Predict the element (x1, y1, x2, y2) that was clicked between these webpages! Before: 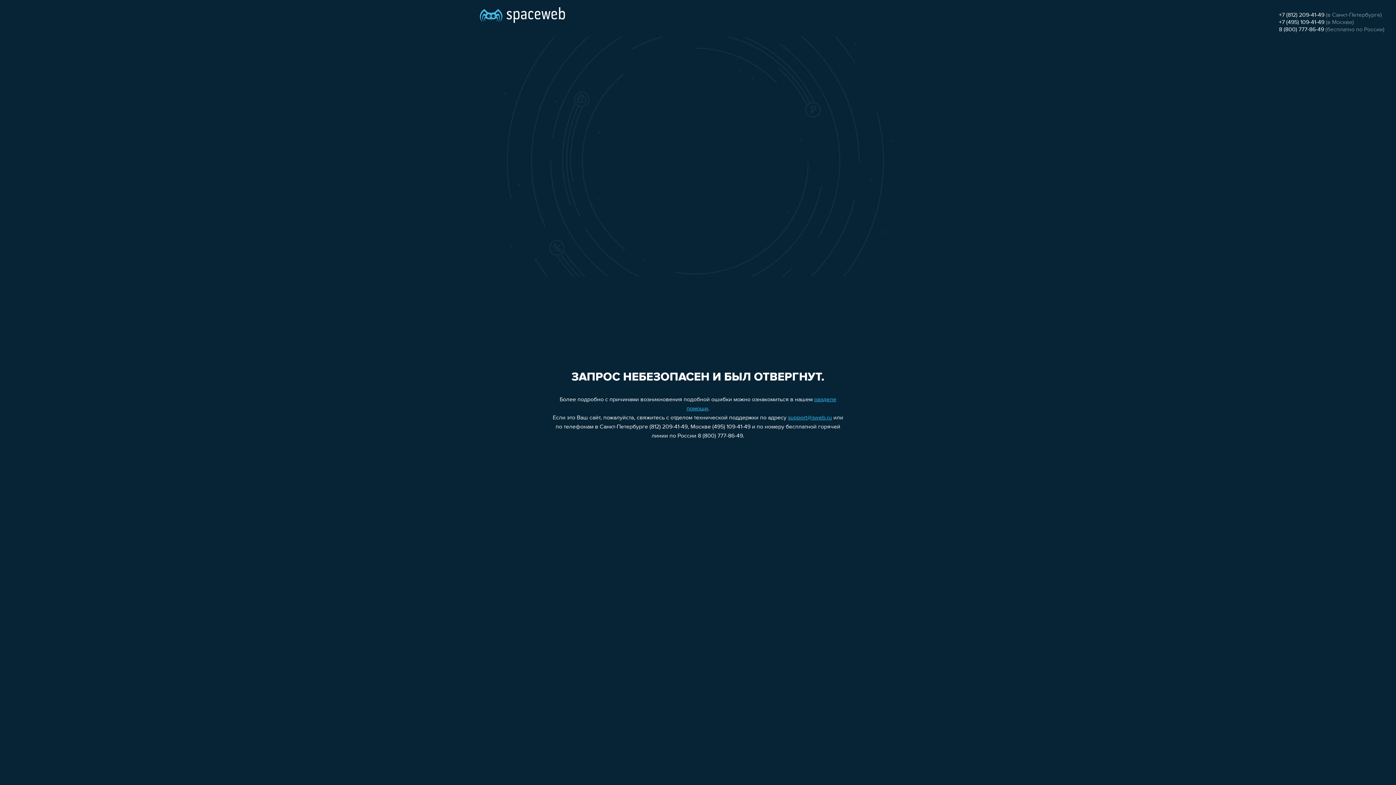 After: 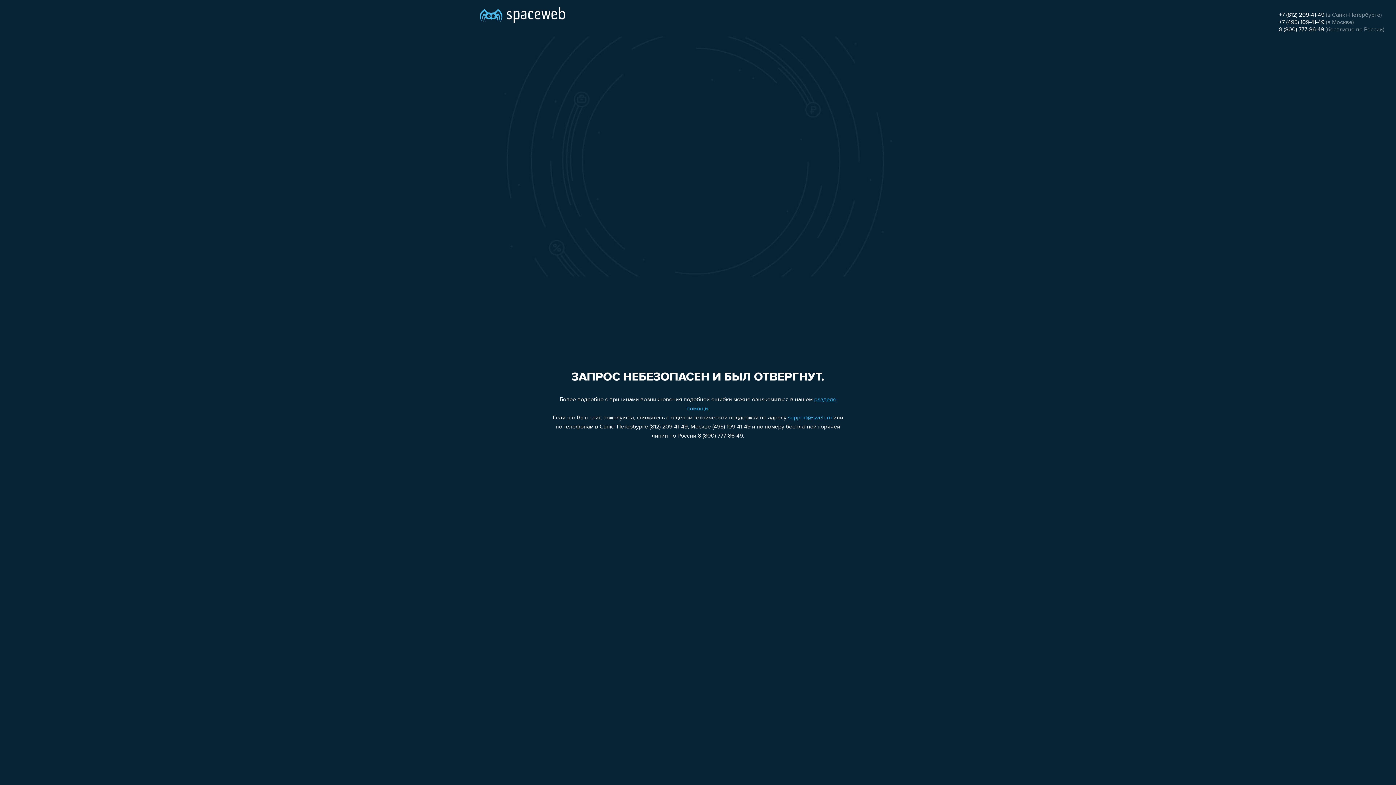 Action: label: 8 (800) 777-86-49 bbox: (1279, 26, 1324, 32)